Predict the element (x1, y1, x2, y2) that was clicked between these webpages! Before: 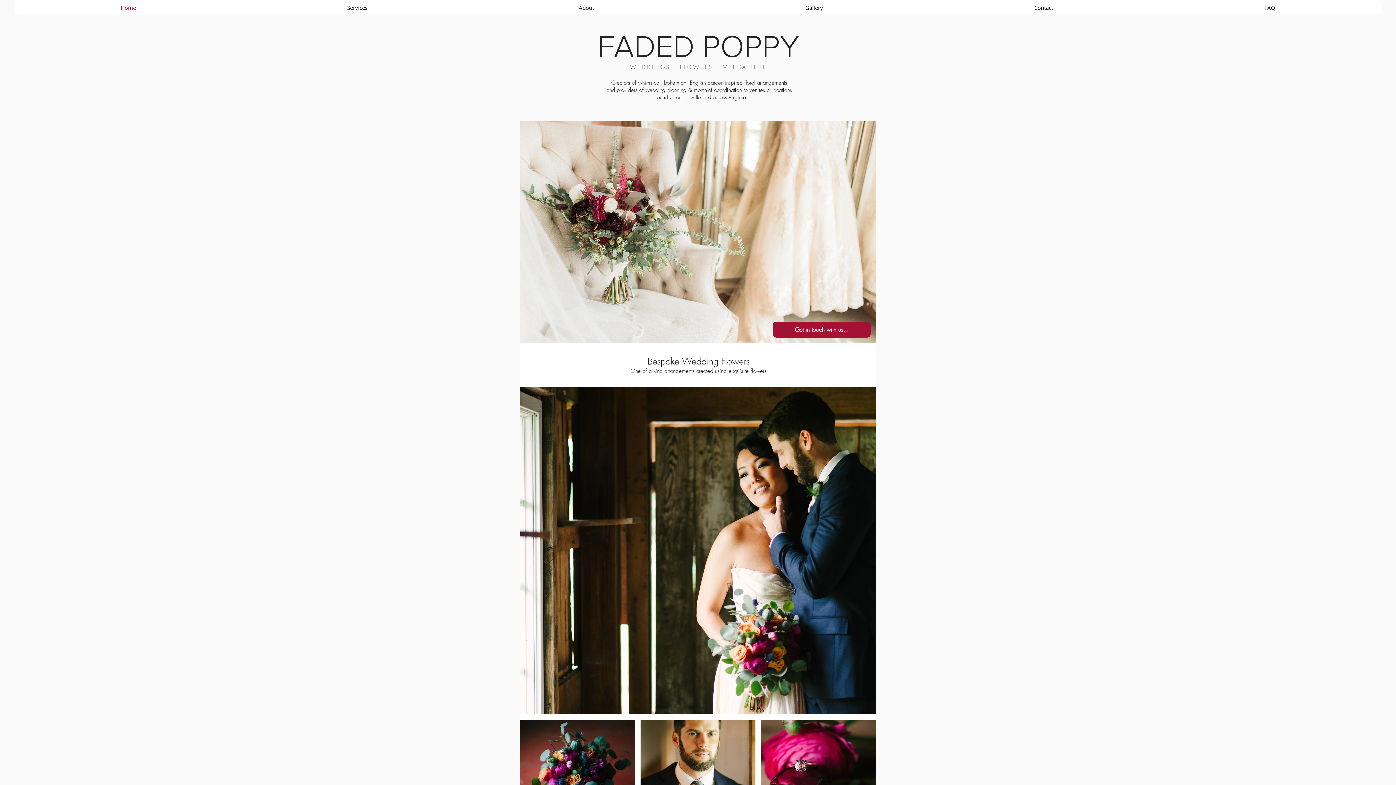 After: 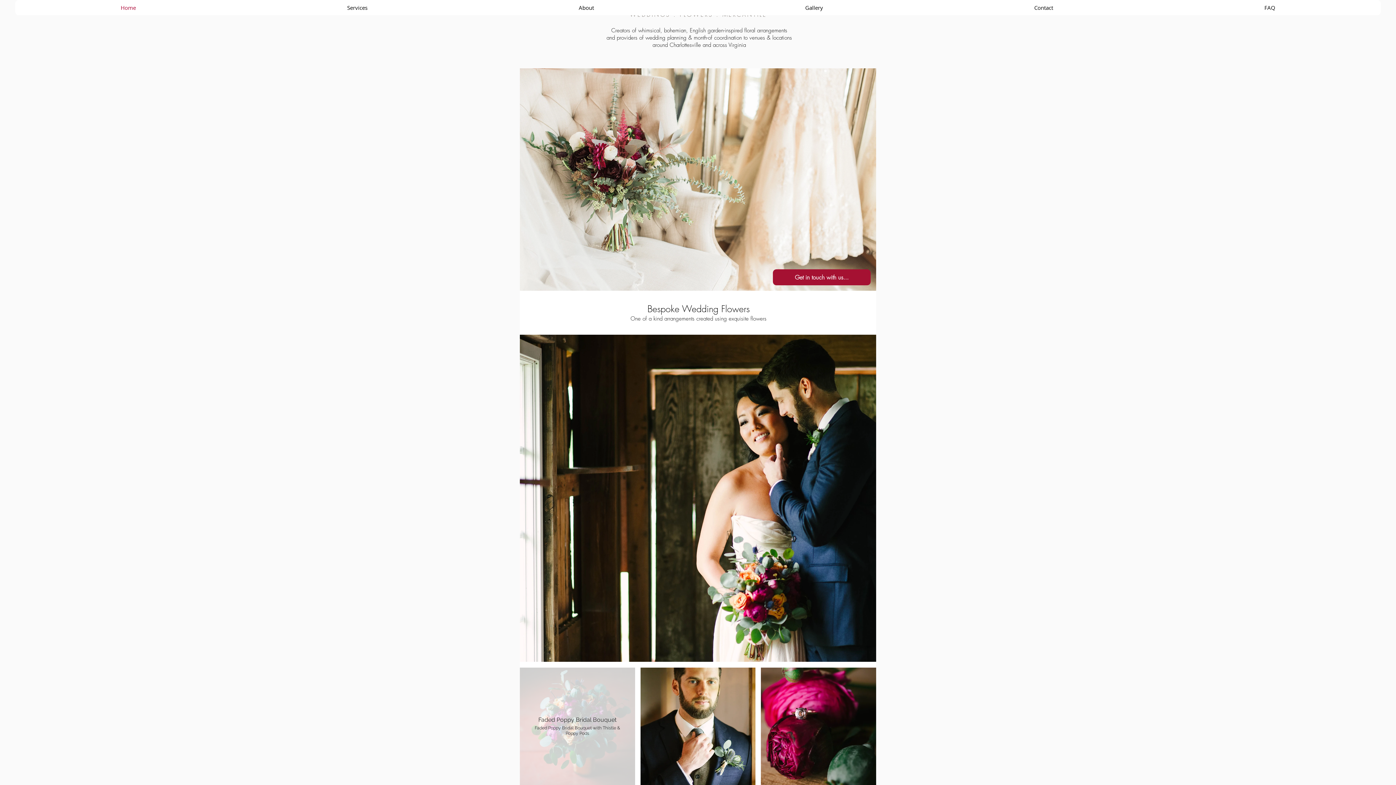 Action: bbox: (520, 720, 635, 837) label: Faded Poppy Bridal Bouquet